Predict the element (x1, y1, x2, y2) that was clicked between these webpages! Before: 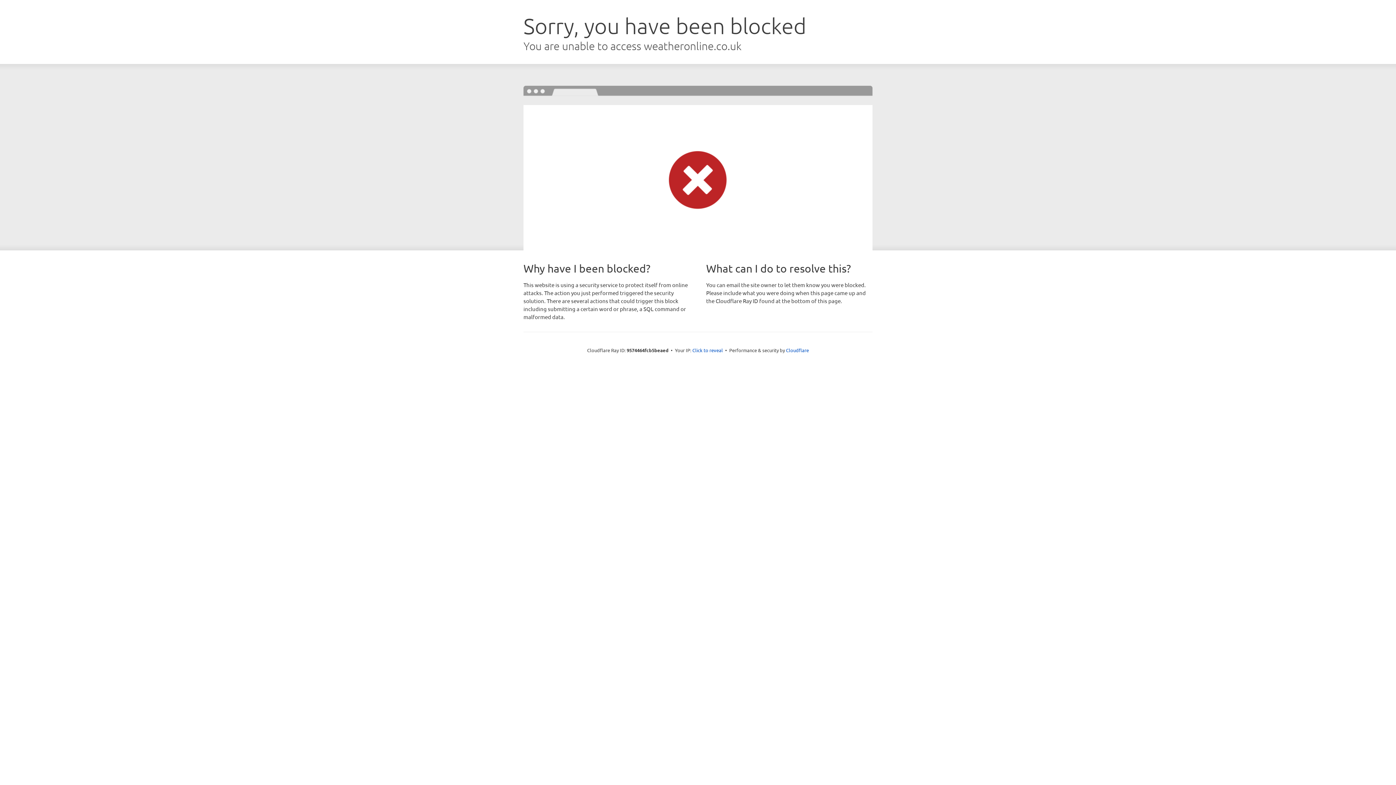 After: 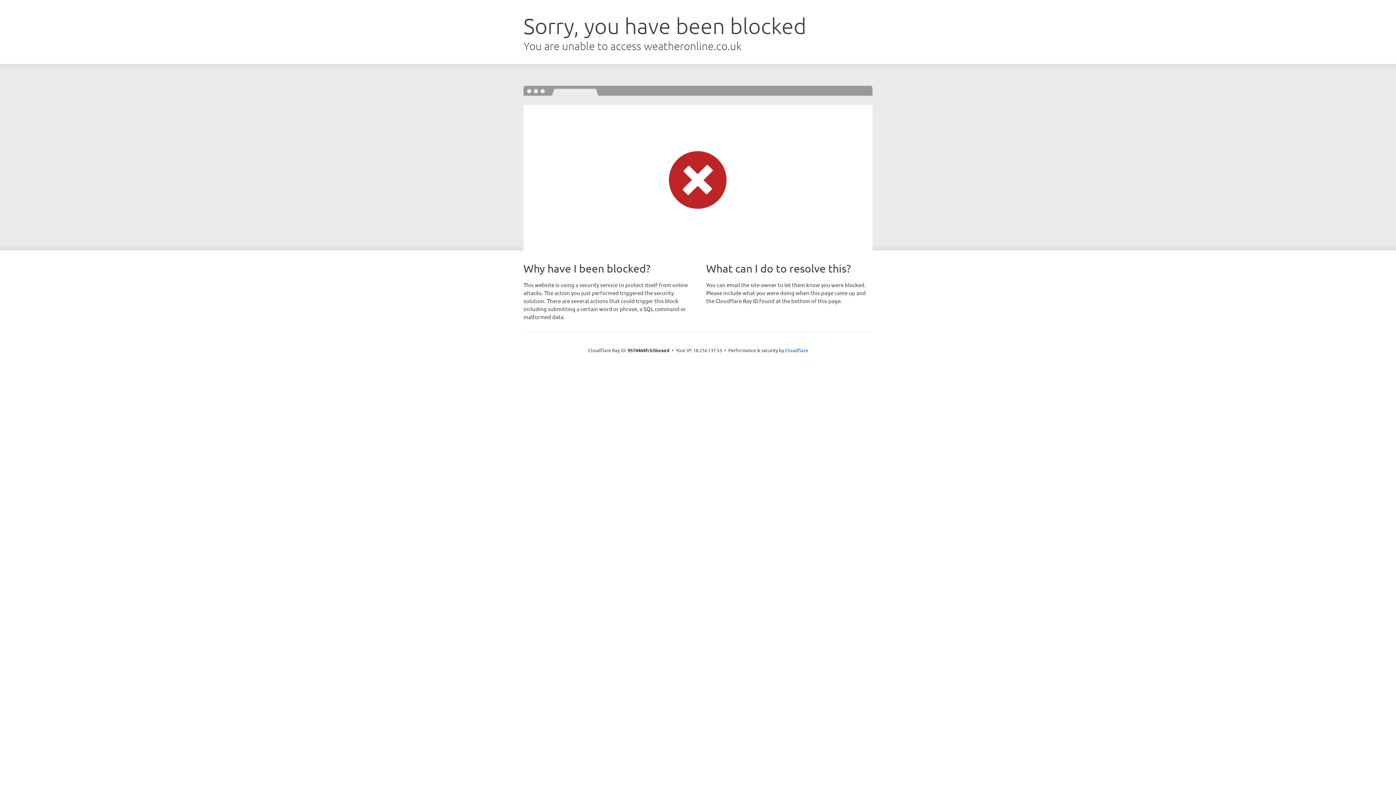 Action: label: Click to reveal bbox: (692, 346, 723, 353)